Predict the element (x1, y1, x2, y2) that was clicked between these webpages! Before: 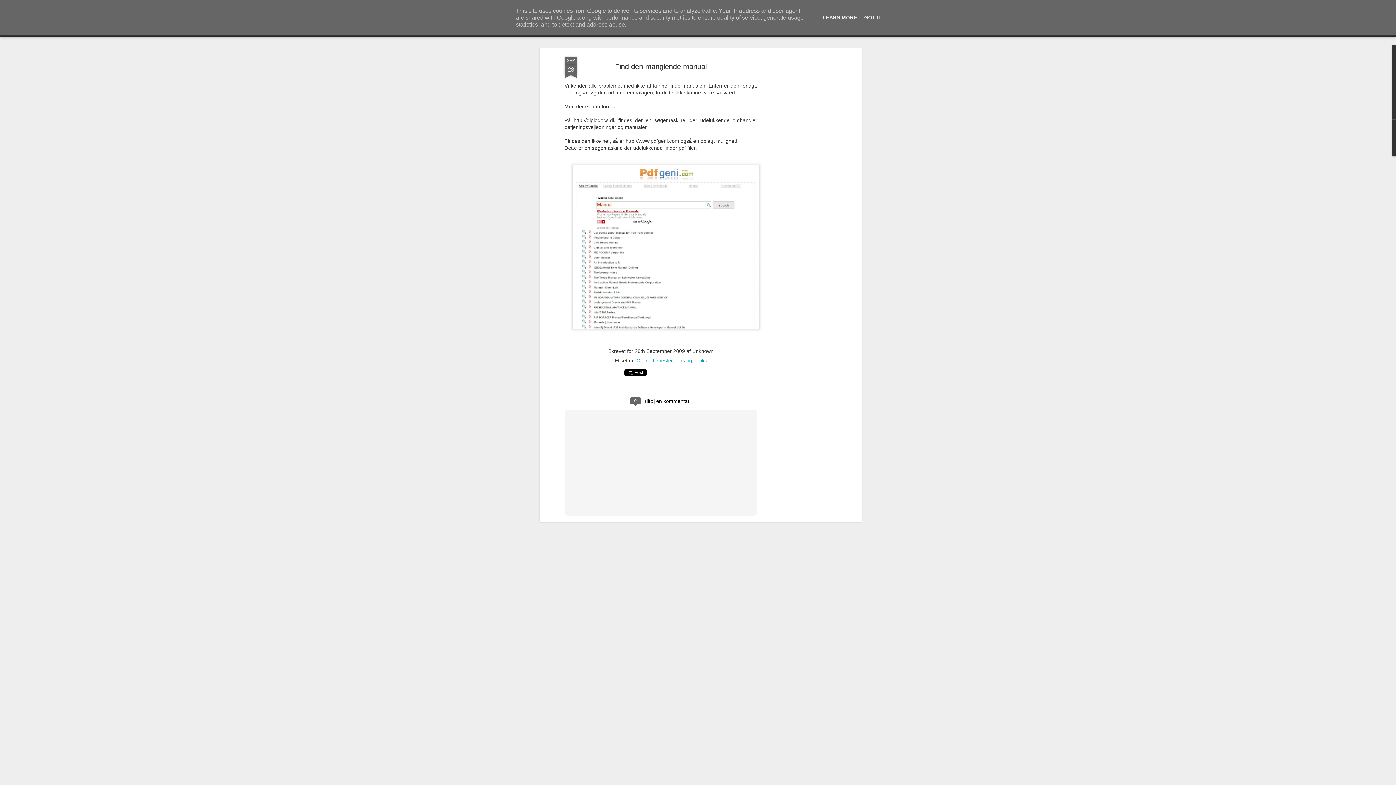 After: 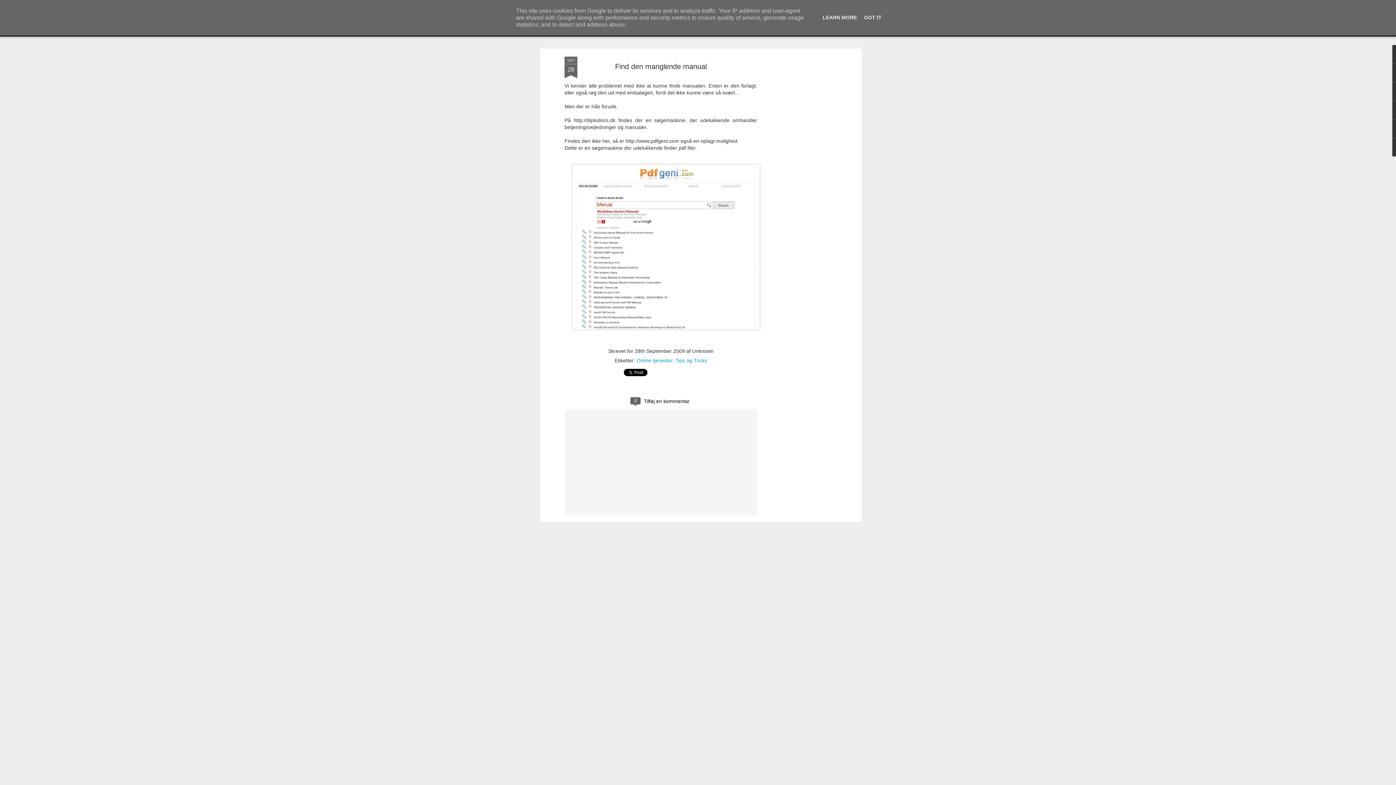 Action: label: SEP
28 bbox: (564, 56, 577, 78)